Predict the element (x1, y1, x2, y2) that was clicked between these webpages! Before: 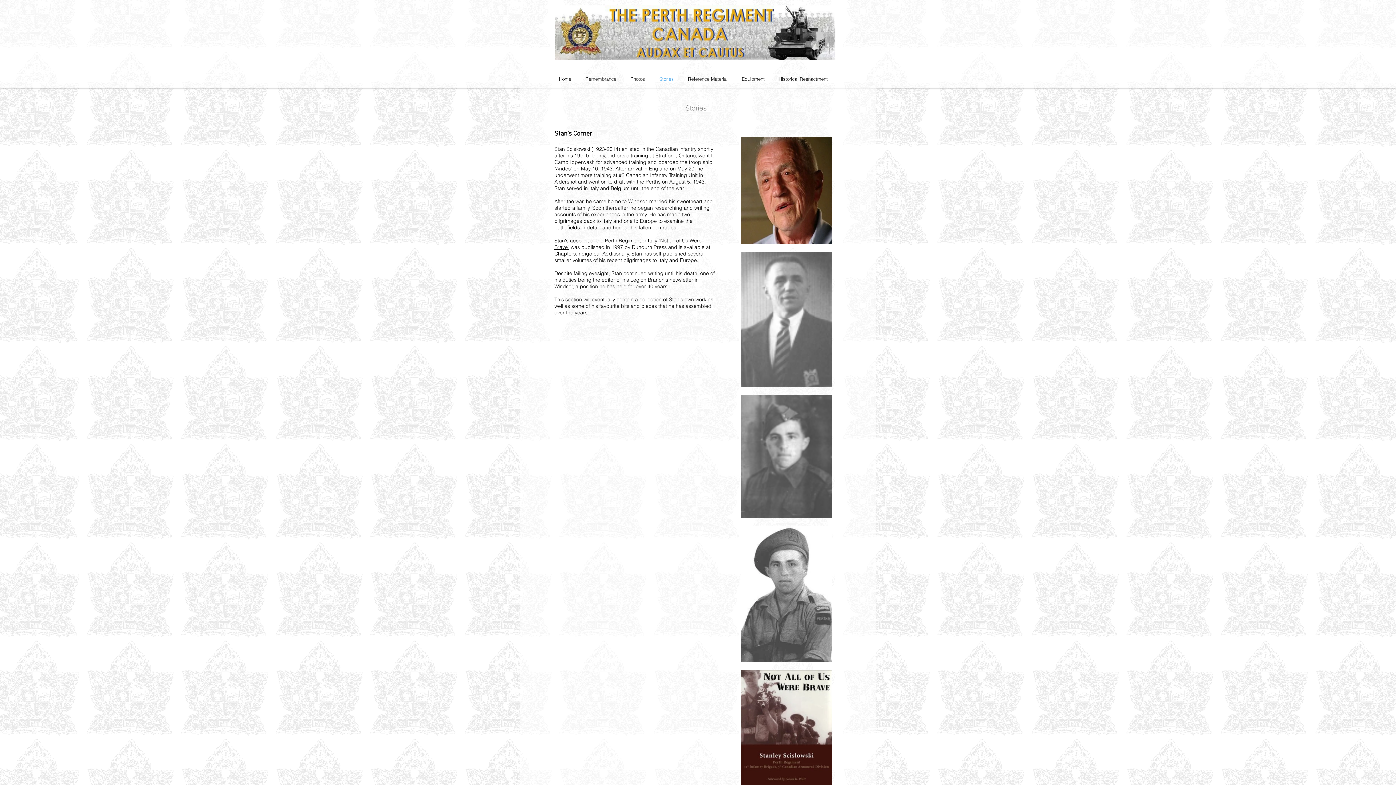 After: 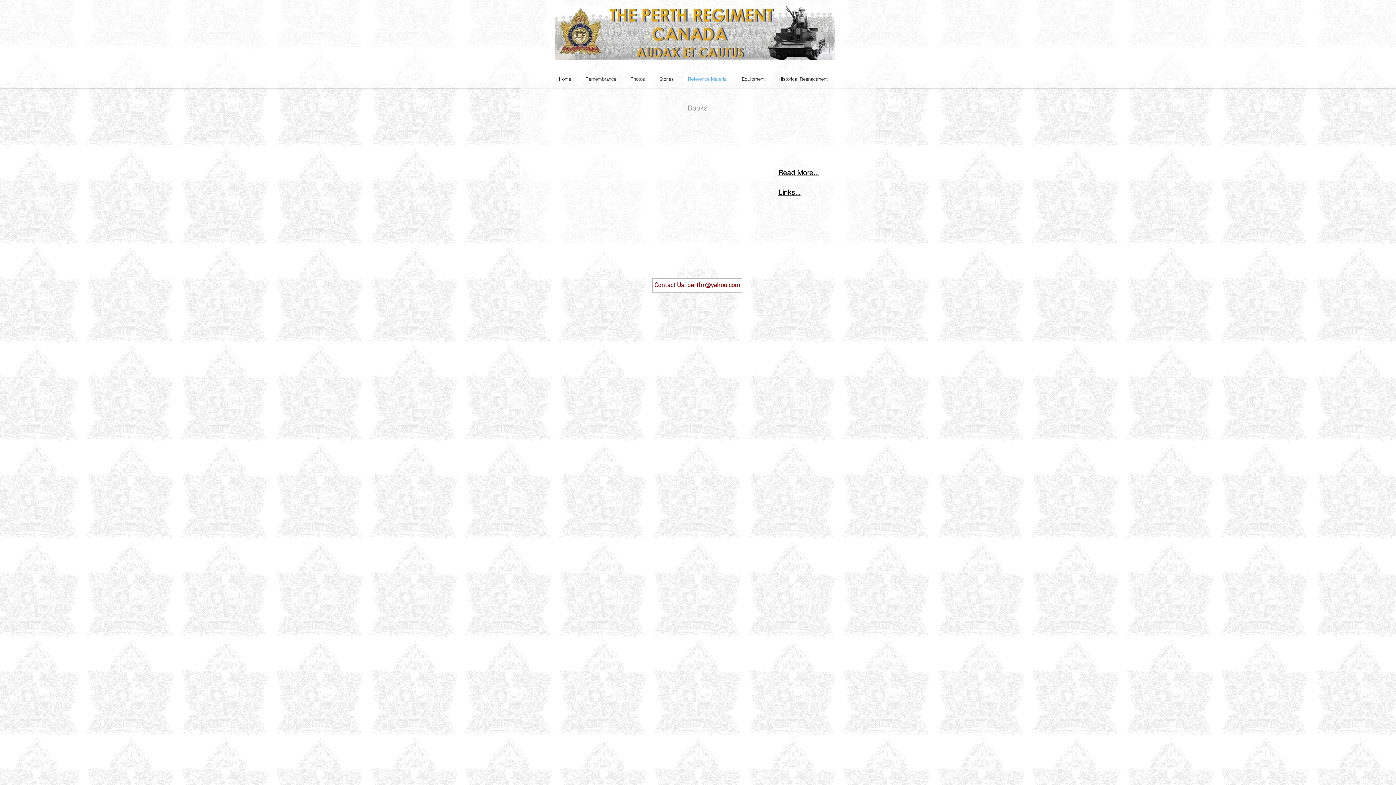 Action: label: Reference Material bbox: (681, 73, 734, 84)